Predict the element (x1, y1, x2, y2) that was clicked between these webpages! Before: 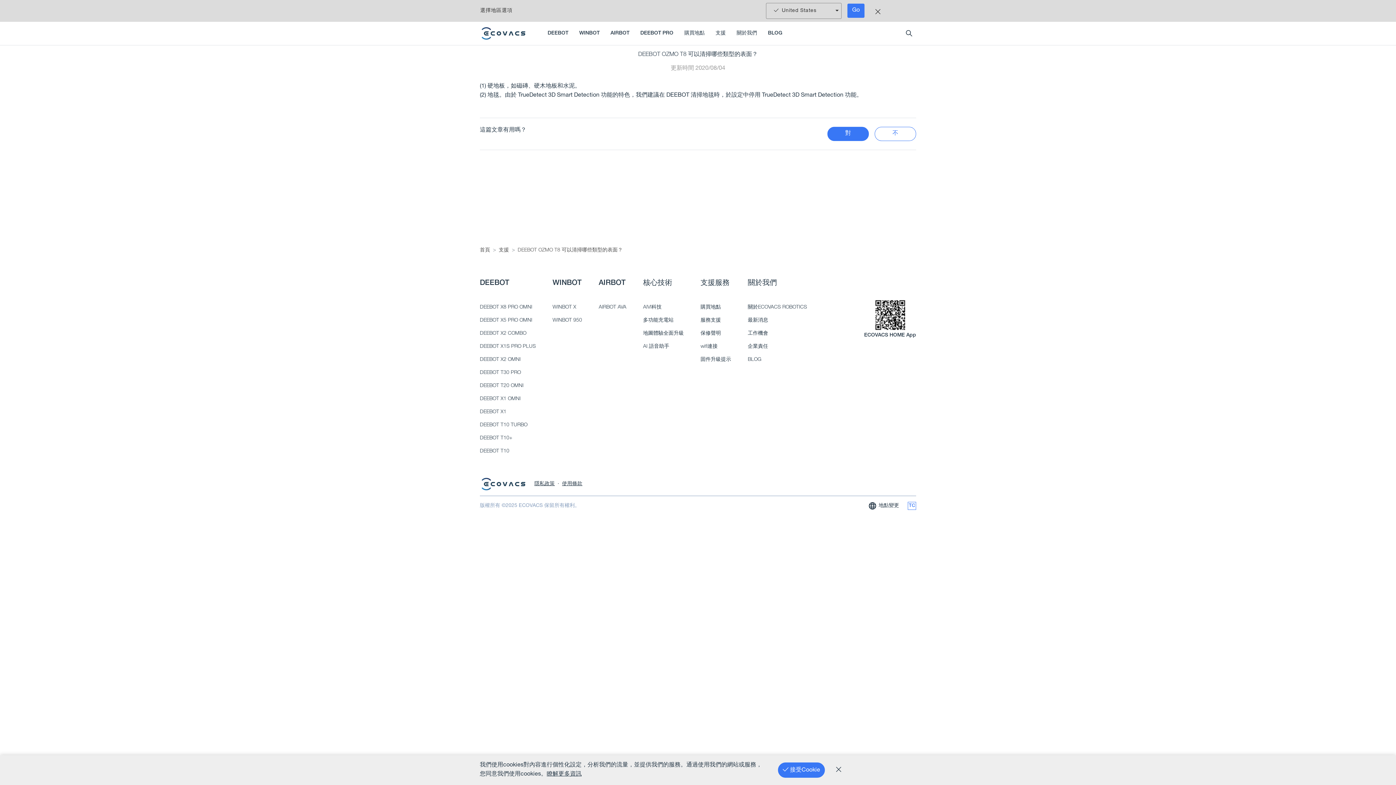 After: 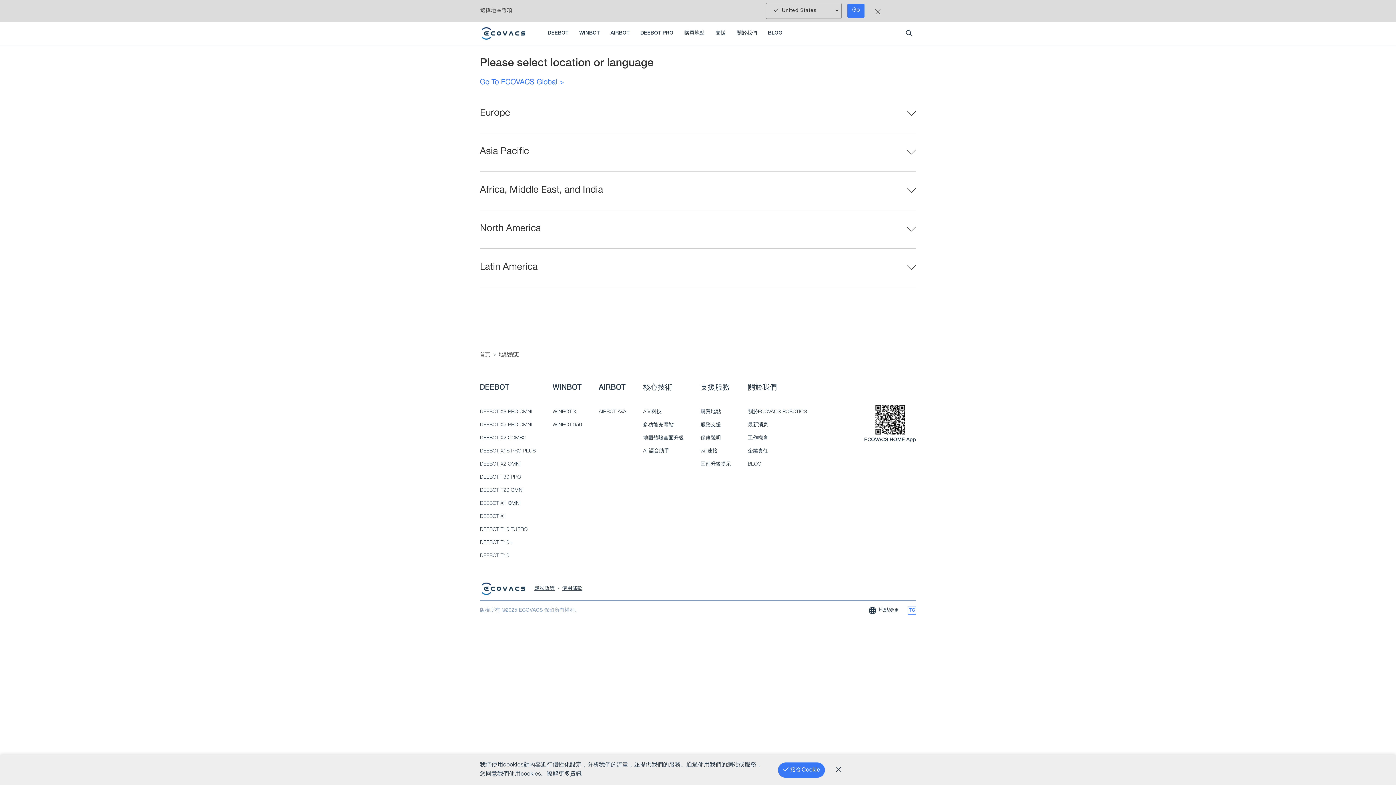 Action: label: 地點變更 bbox: (868, 502, 899, 510)